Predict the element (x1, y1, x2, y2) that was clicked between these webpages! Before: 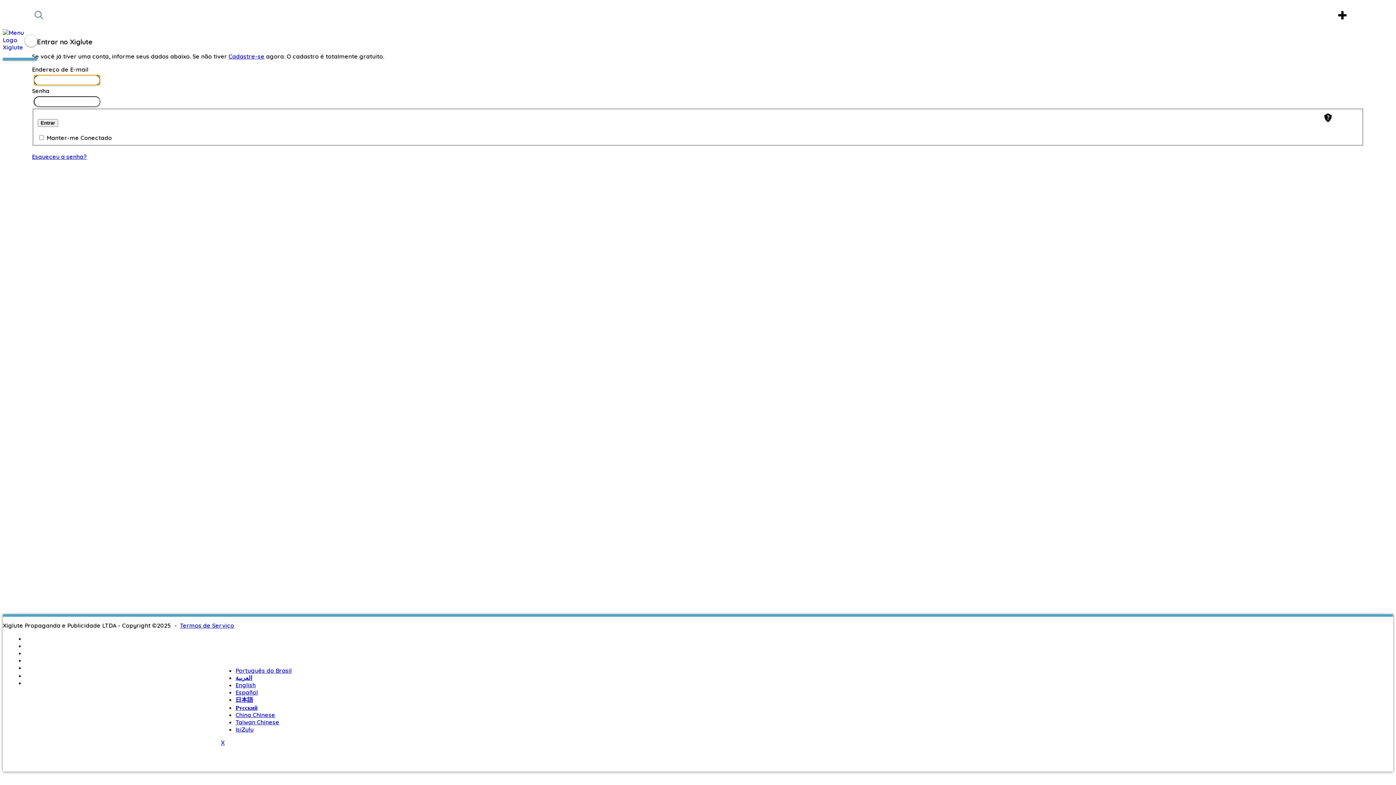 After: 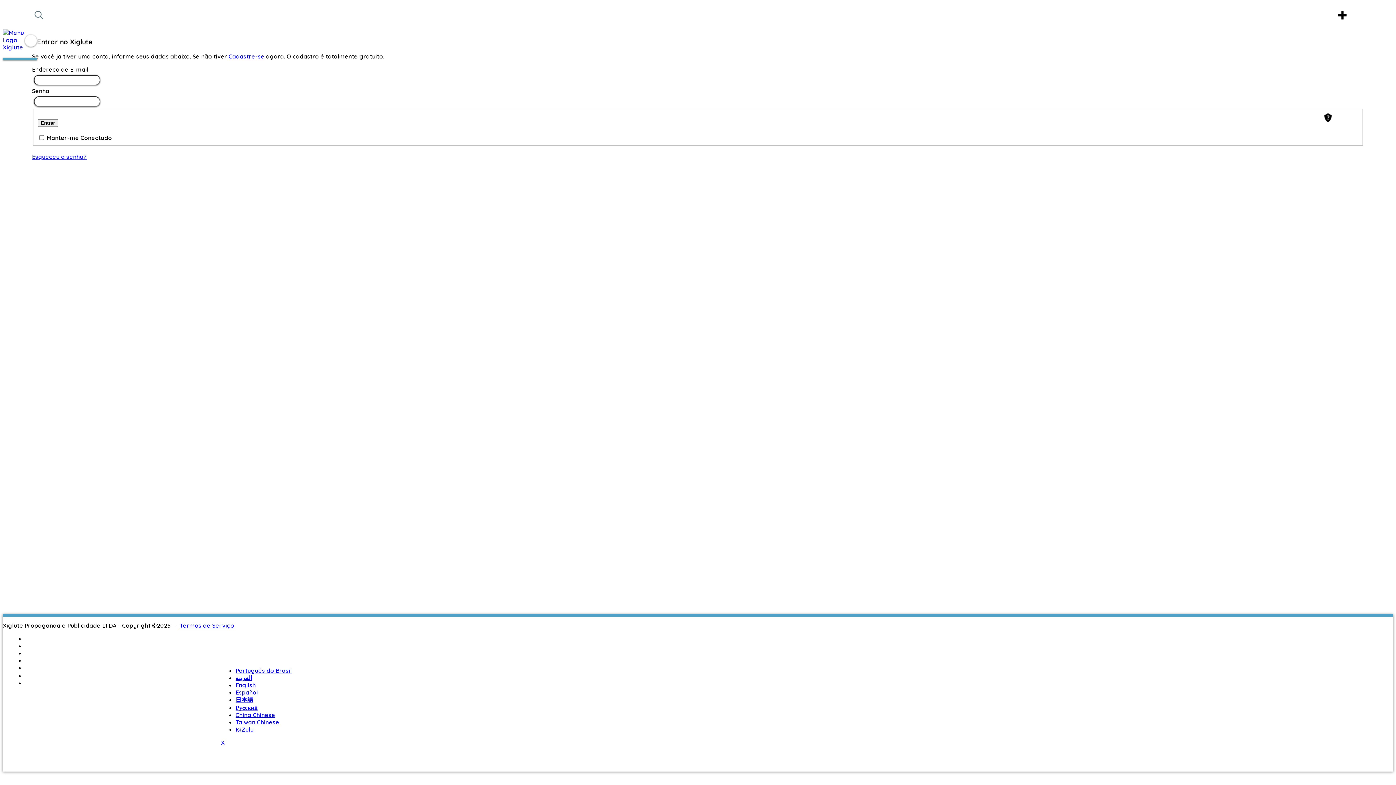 Action: label: Português do Brasil bbox: (25, 635, 81, 642)